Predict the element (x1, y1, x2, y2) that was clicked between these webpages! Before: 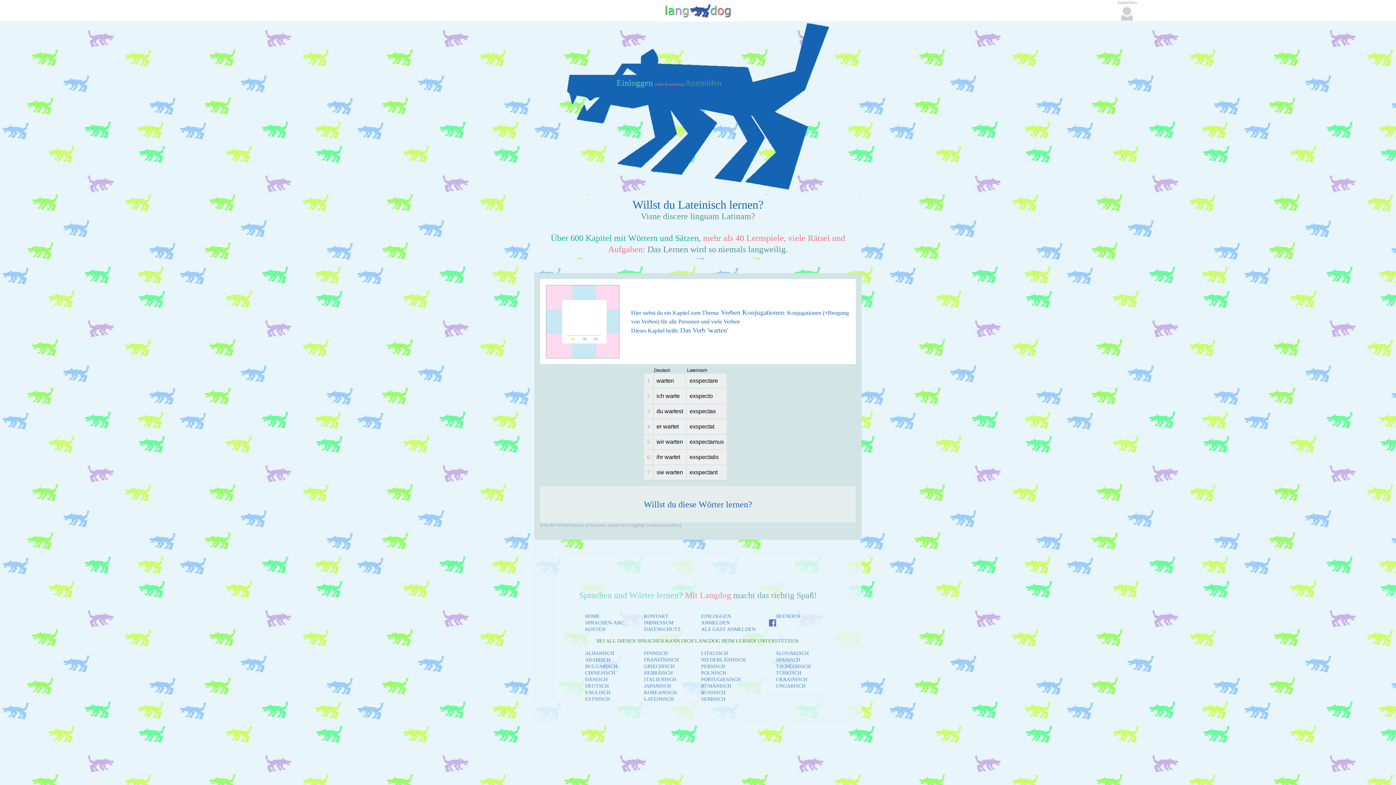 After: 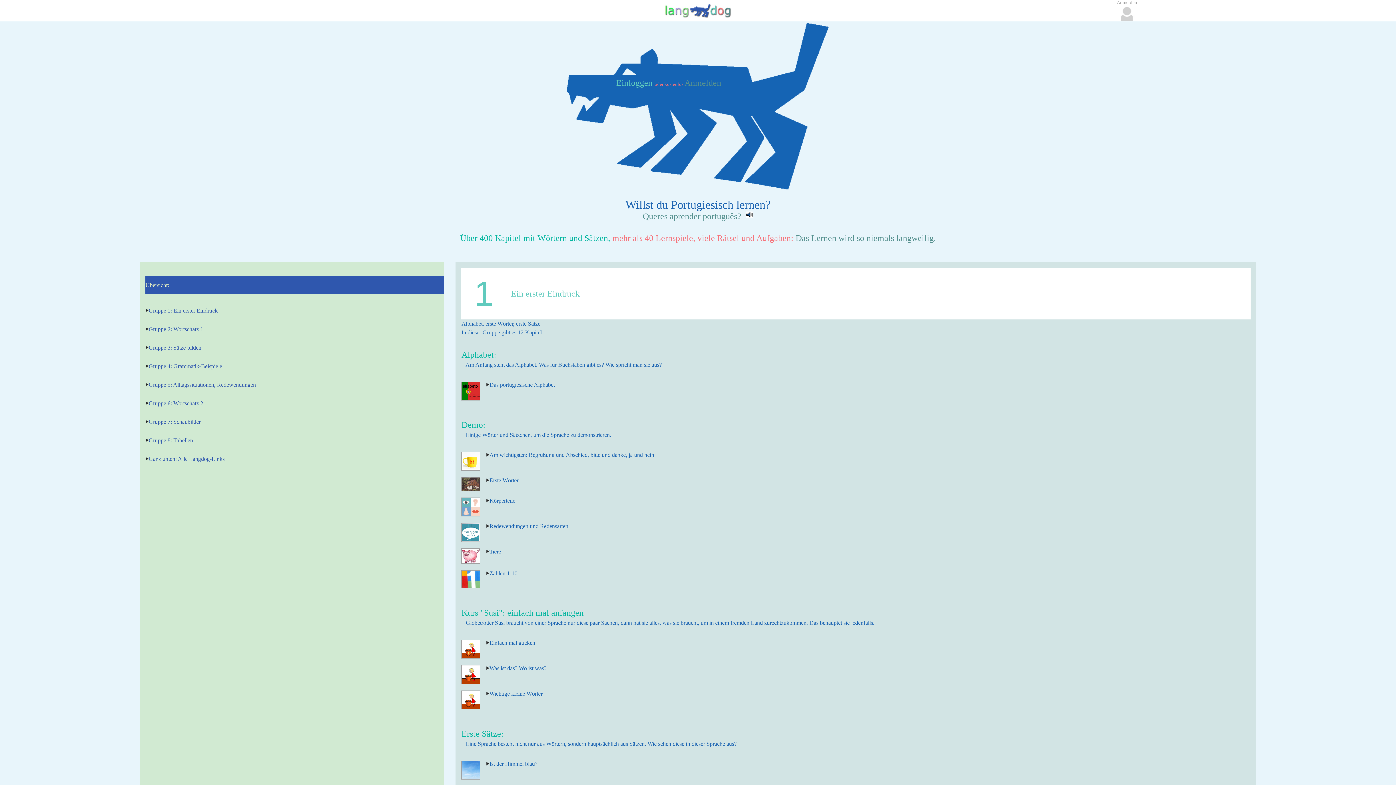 Action: label: PORTUGIESISCH bbox: (694, 677, 748, 682)